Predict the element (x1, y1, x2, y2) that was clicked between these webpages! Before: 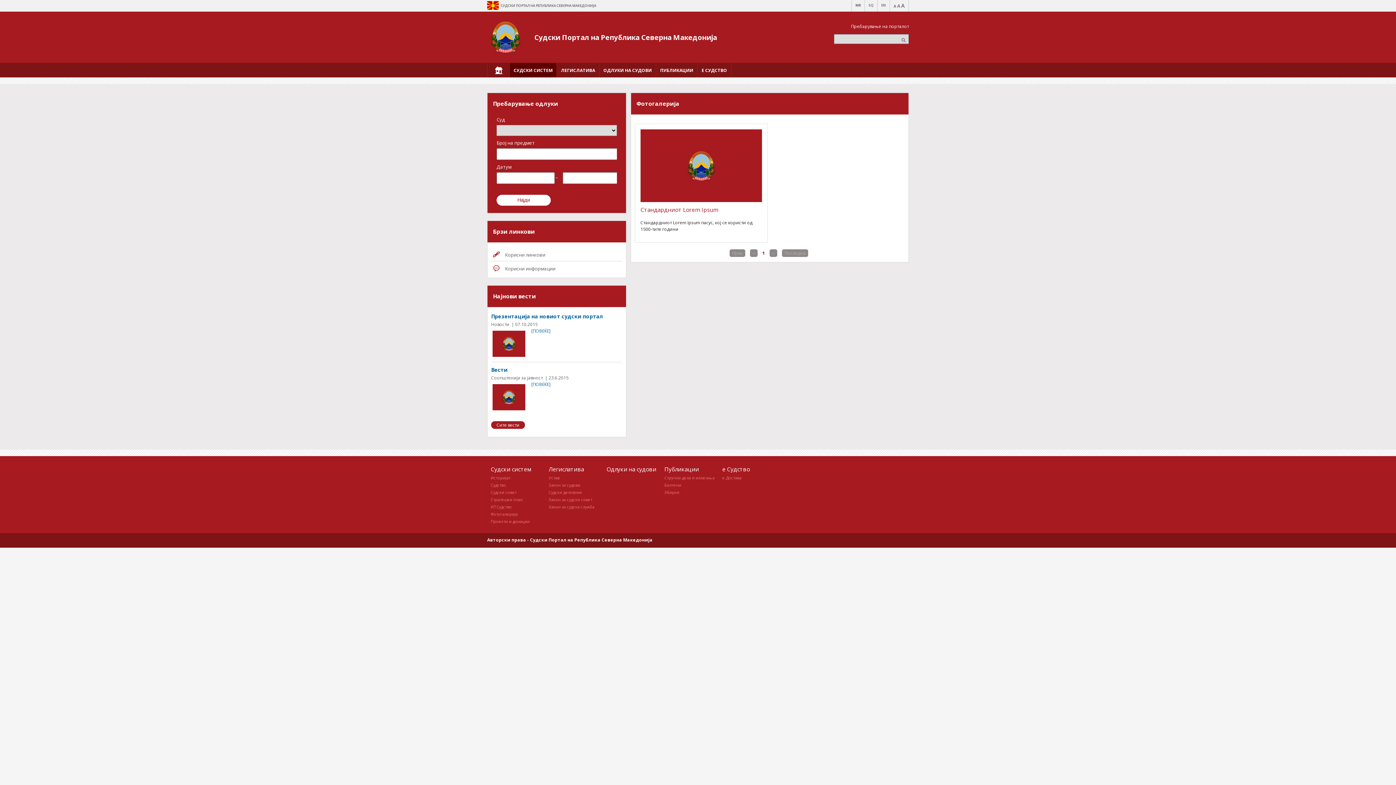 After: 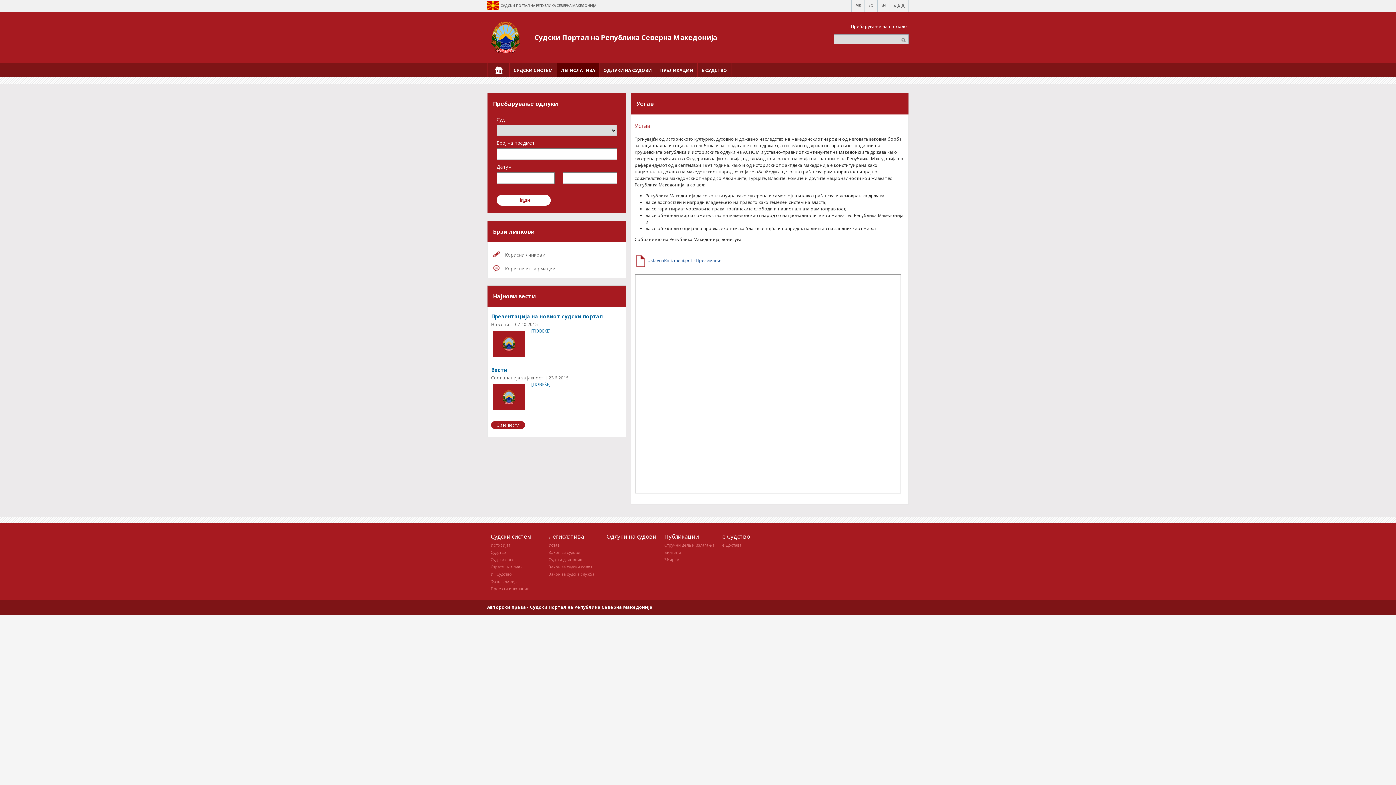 Action: bbox: (548, 475, 559, 480) label: Устав